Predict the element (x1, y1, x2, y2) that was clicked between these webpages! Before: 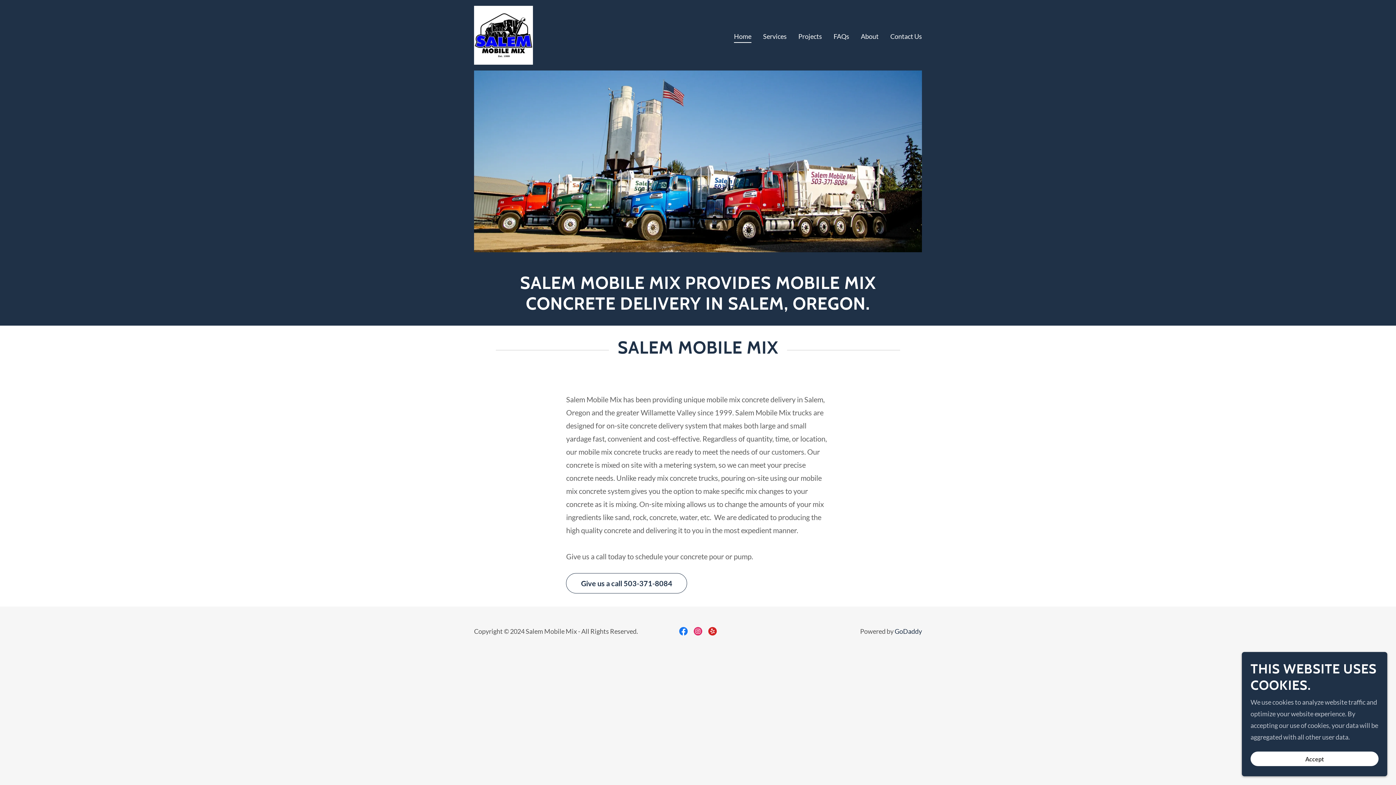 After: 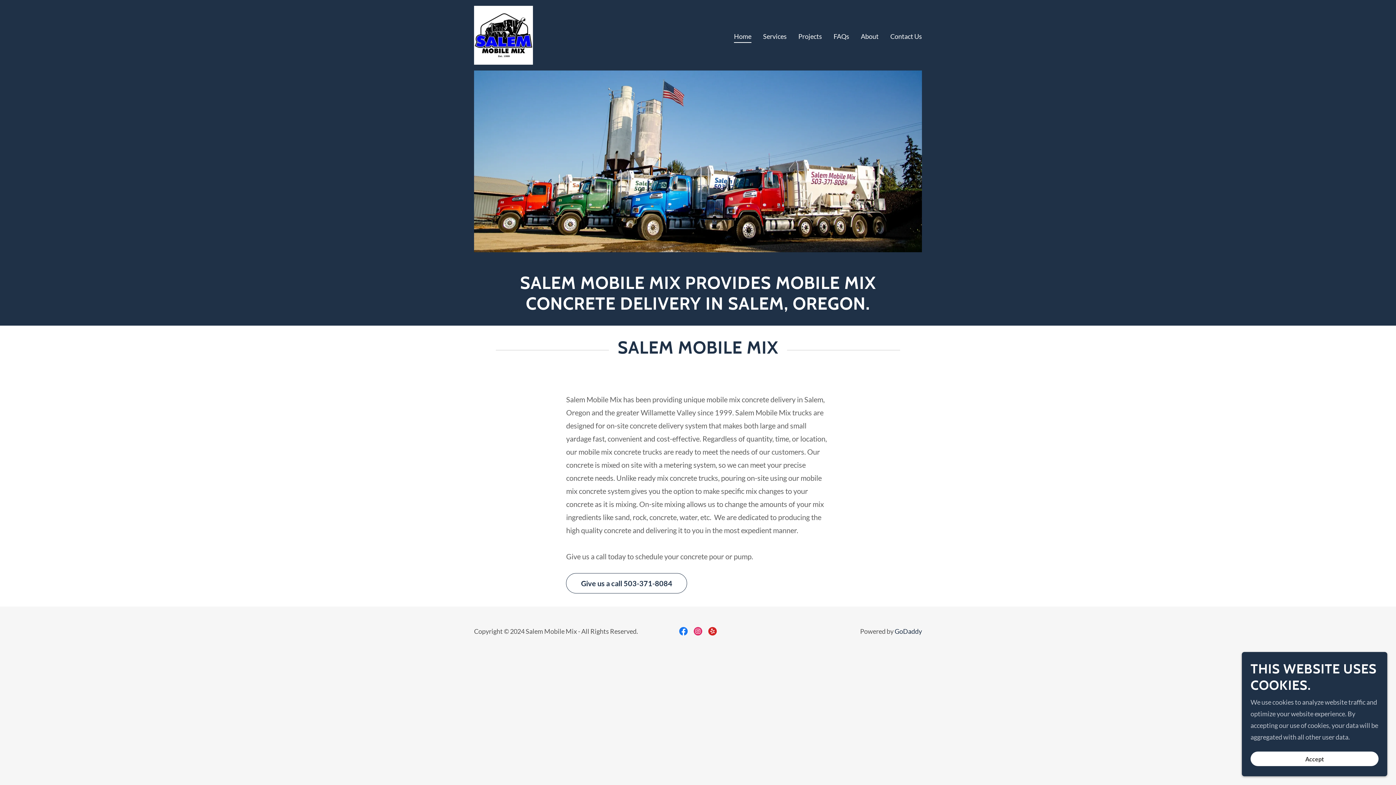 Action: bbox: (676, 624, 690, 638) label: Facebook Social Link